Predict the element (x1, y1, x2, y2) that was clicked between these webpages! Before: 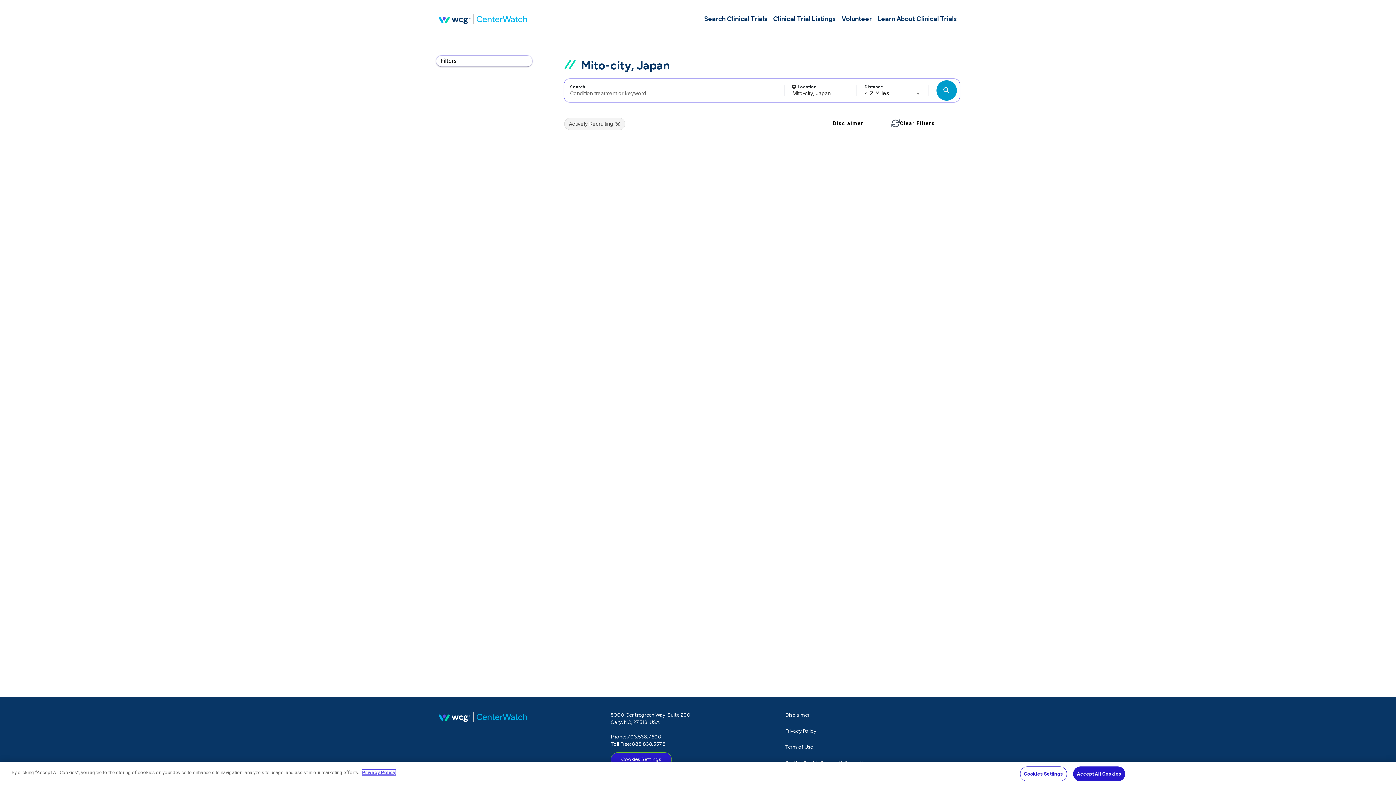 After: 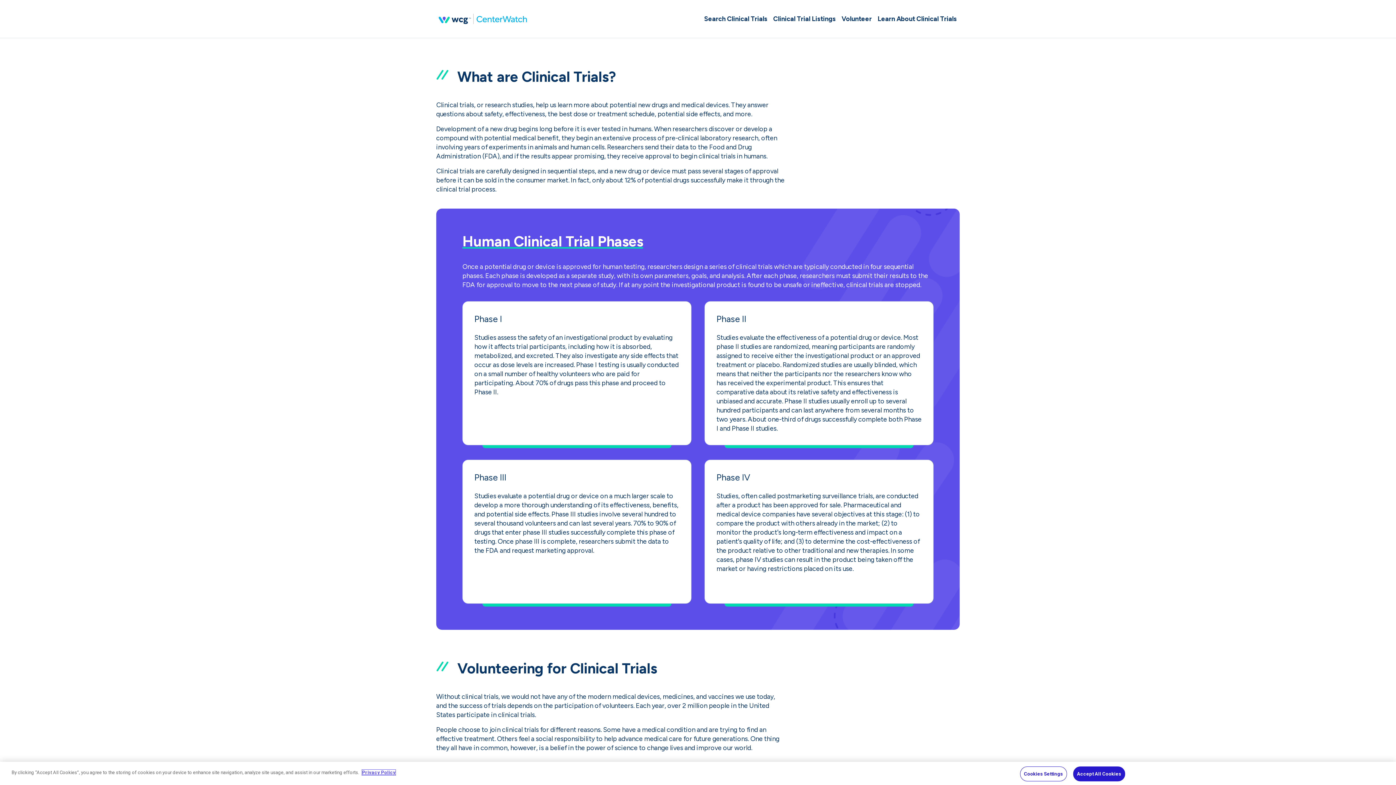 Action: bbox: (874, 0, 960, 37) label: Learn About Clinical Trials